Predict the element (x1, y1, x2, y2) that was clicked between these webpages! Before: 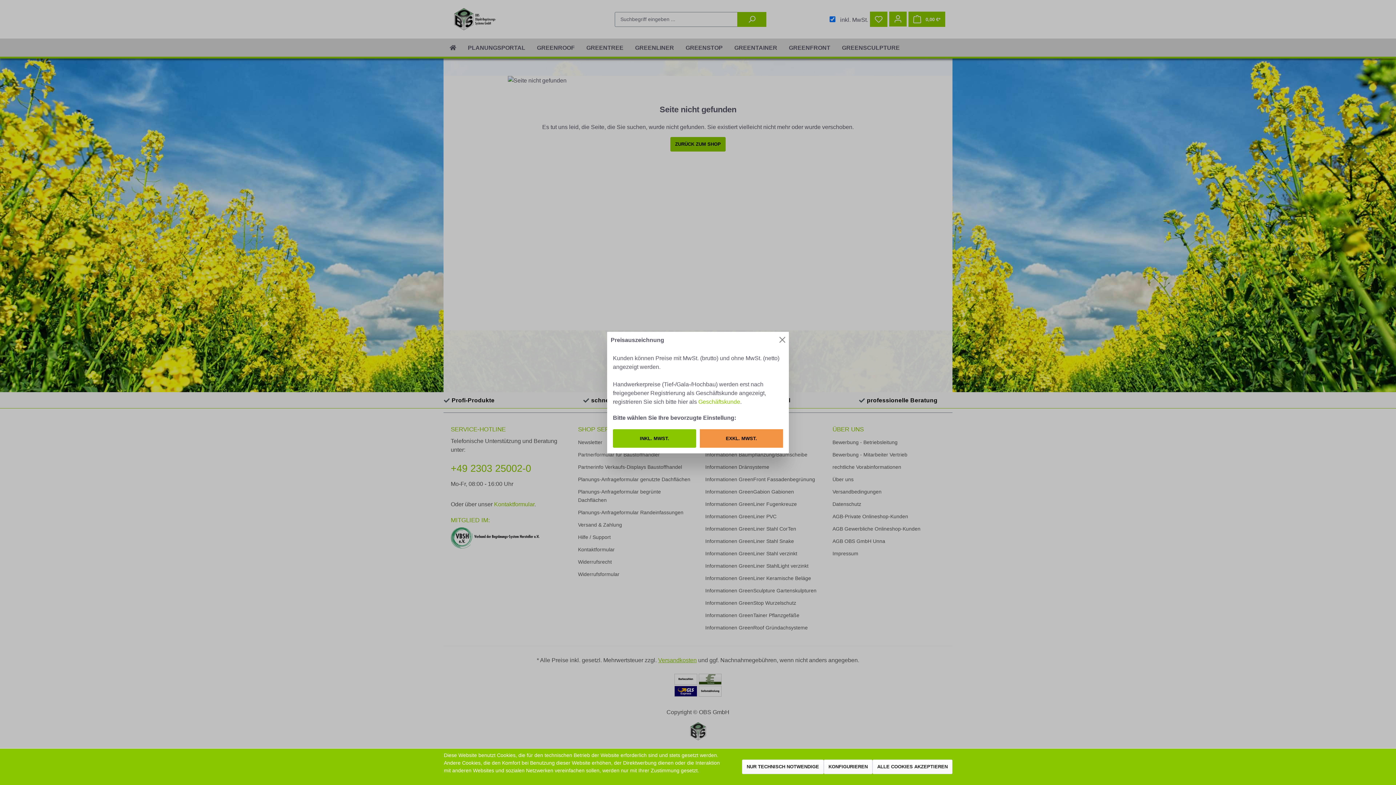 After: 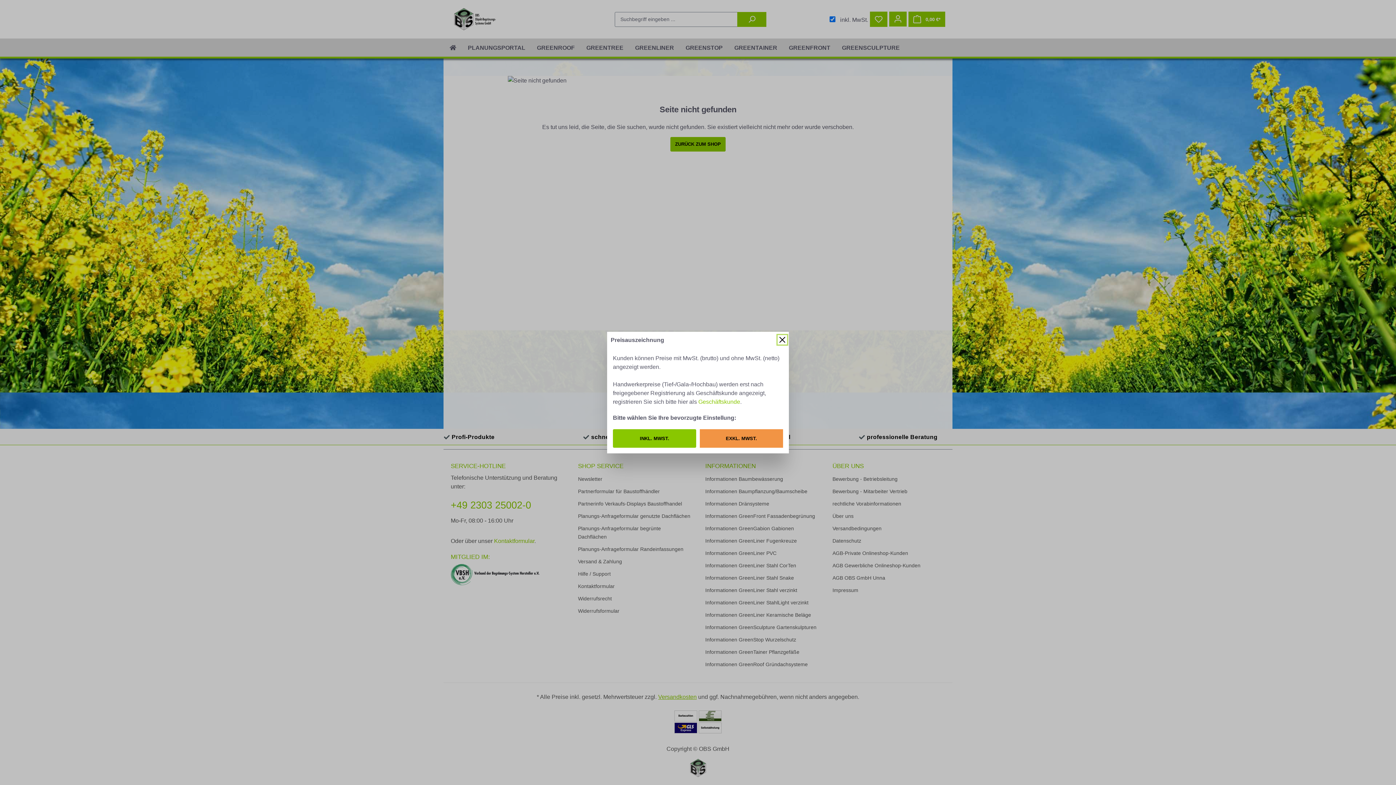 Action: label: ALLE COOKIES AKZEPTIEREN bbox: (872, 760, 952, 774)